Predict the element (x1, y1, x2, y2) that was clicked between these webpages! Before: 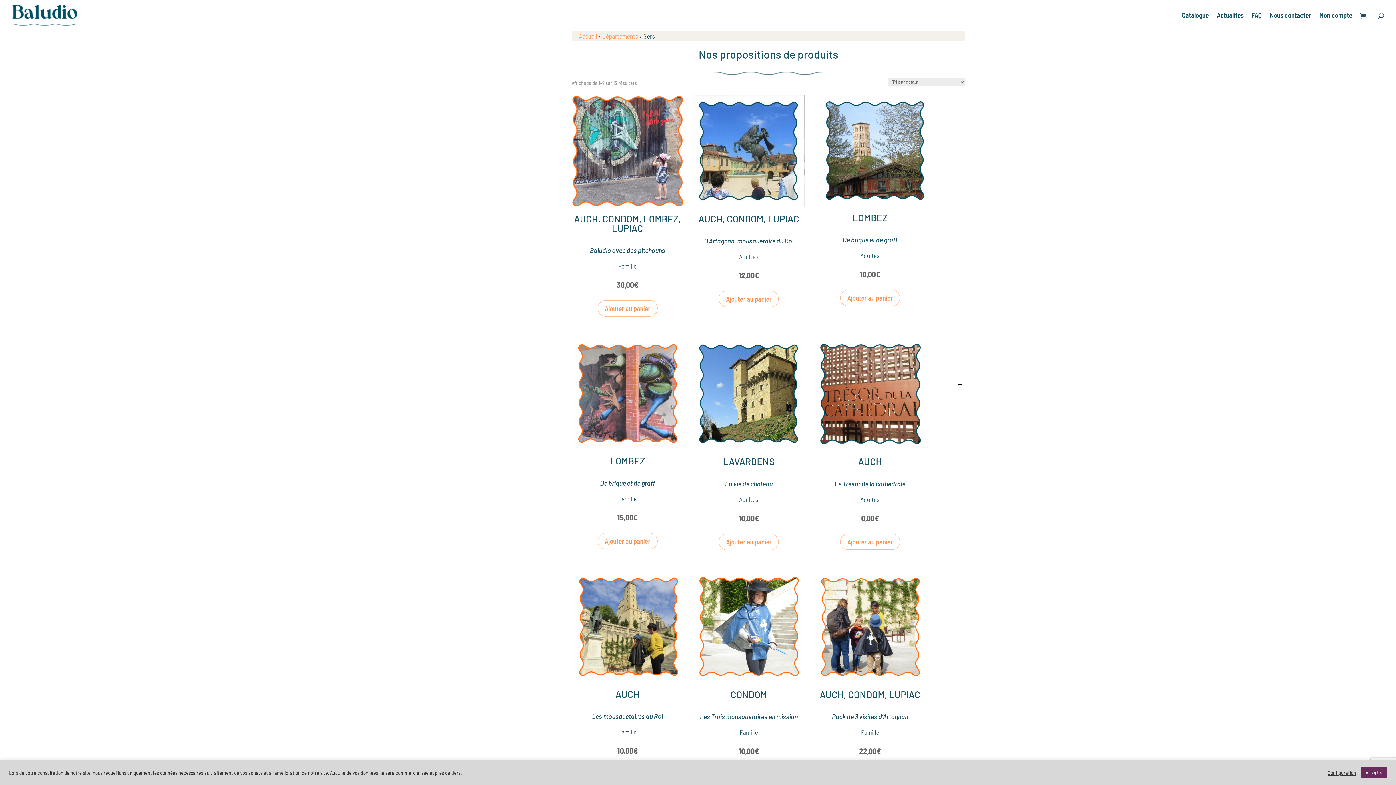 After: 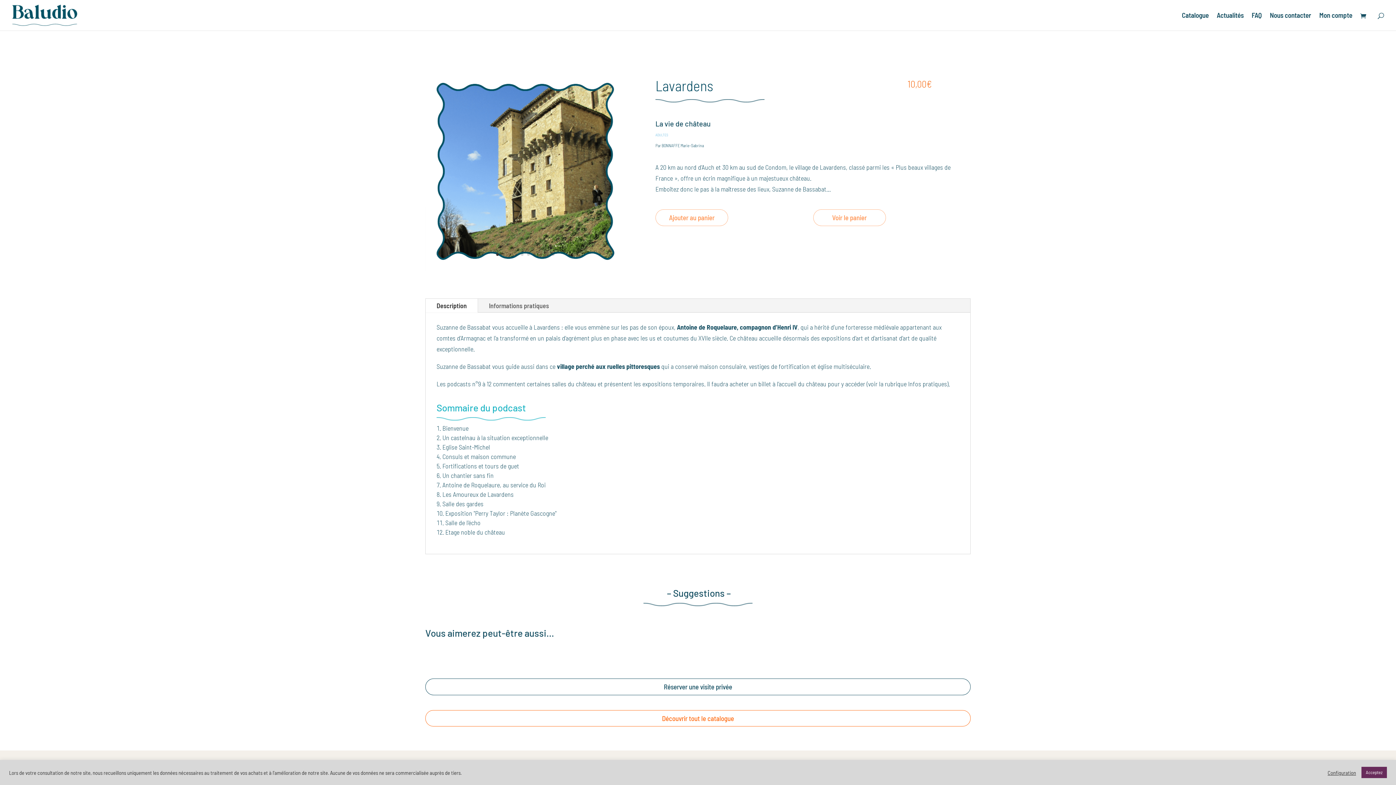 Action: bbox: (723, 456, 774, 467) label: LAVARDENS